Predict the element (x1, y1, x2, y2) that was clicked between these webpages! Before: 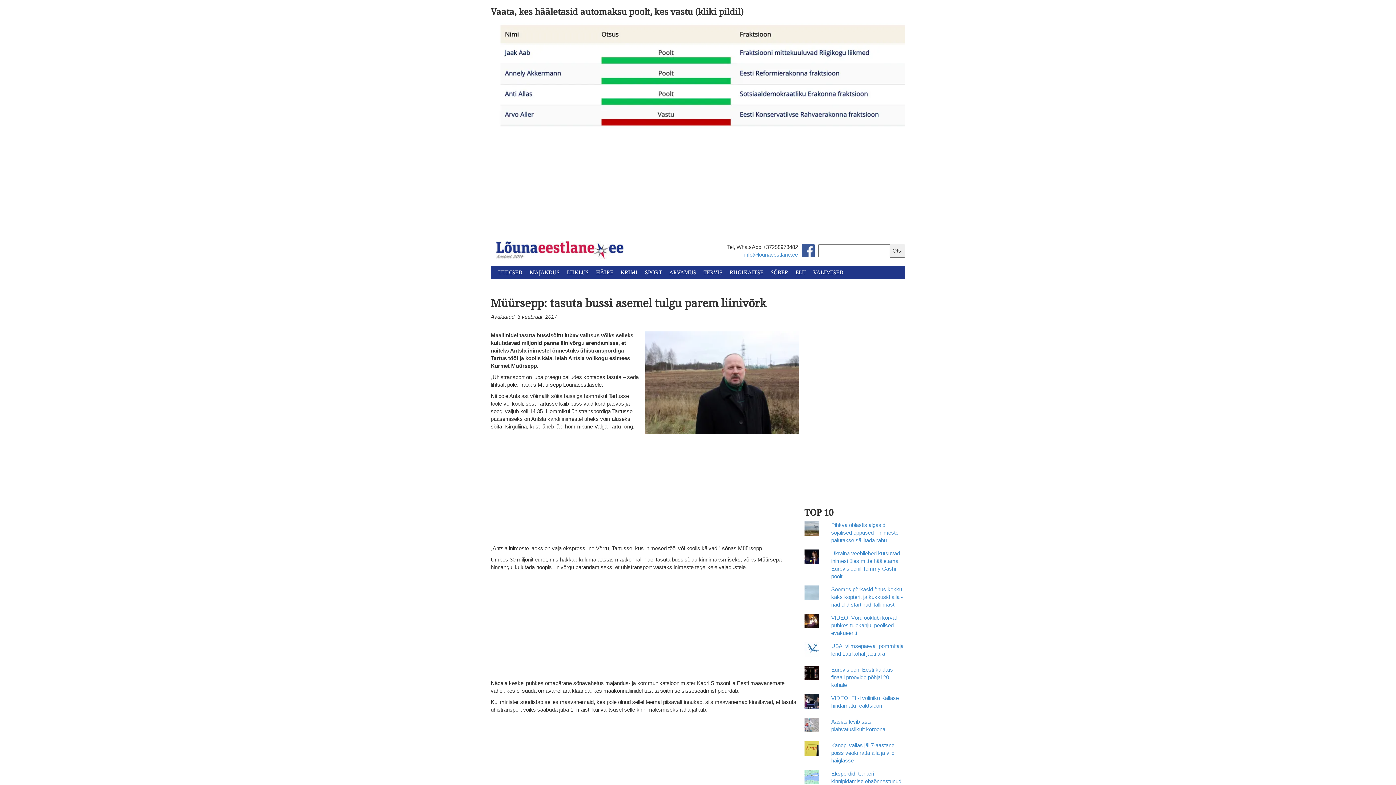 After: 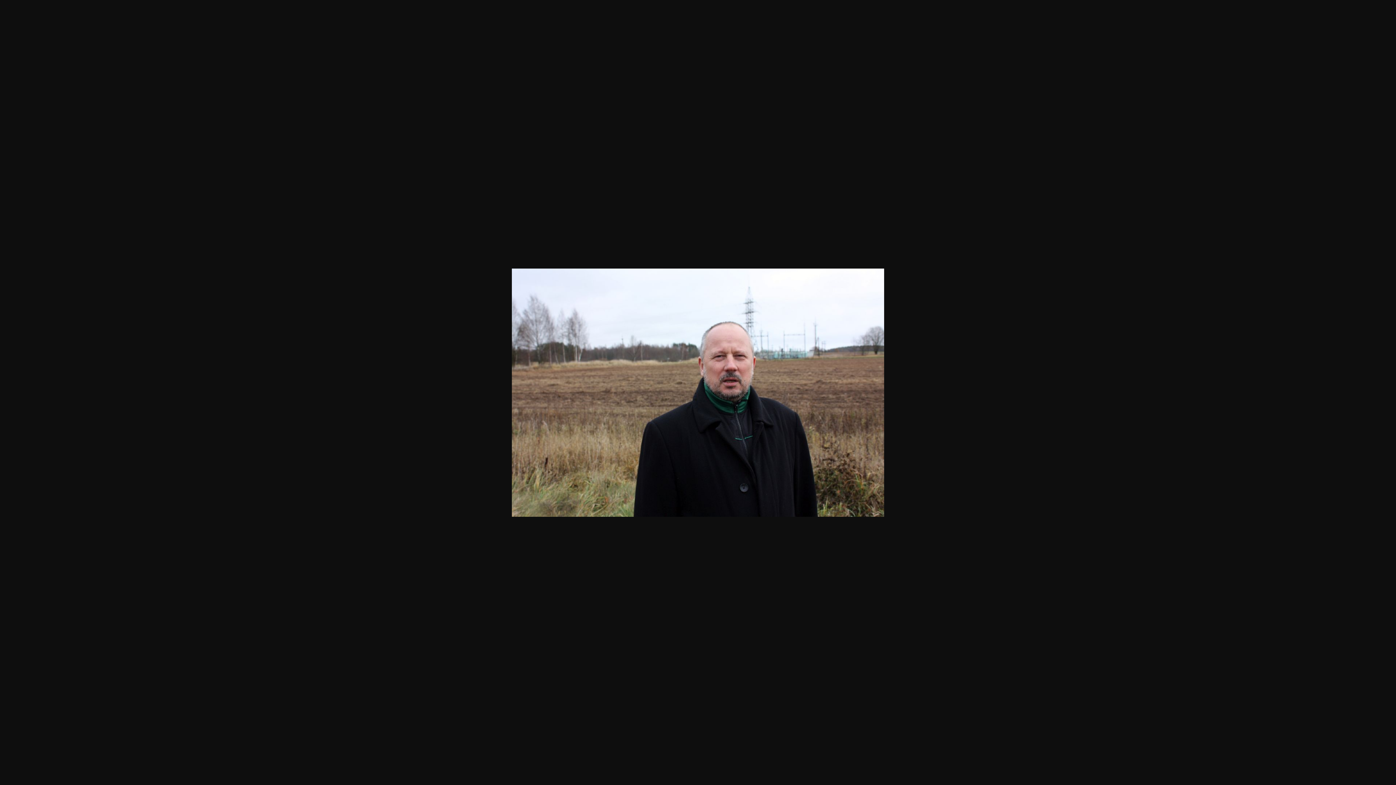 Action: bbox: (645, 379, 799, 385)